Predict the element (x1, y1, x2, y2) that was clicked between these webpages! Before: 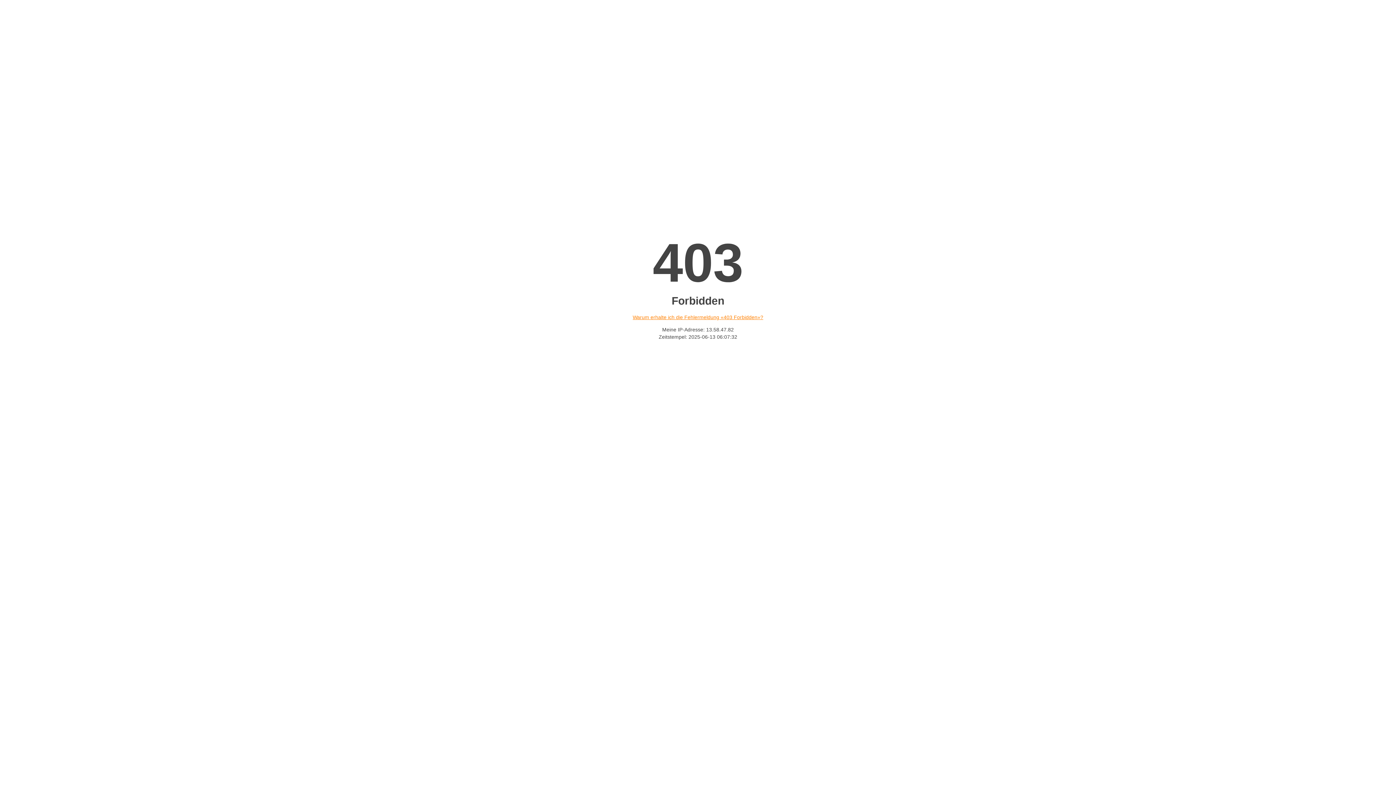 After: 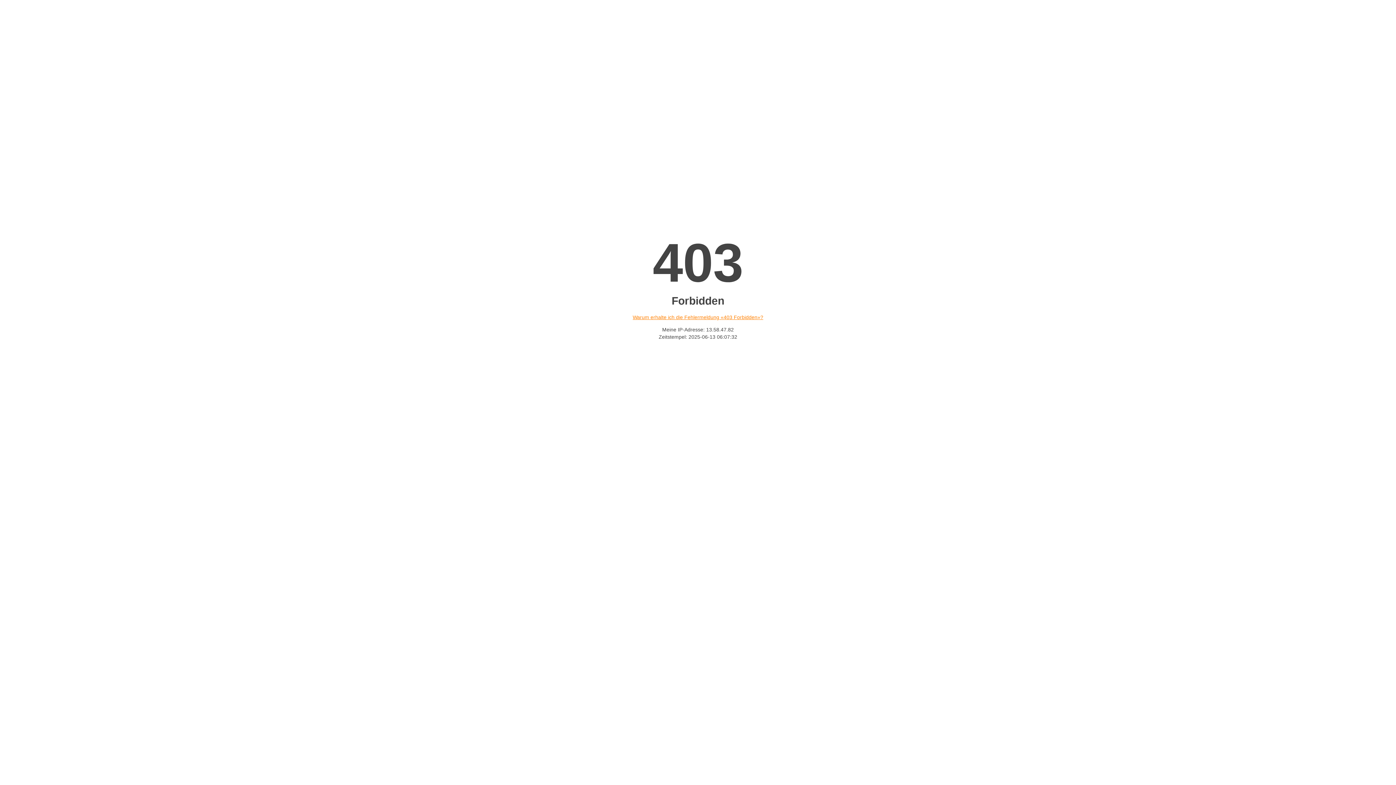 Action: label: Warum erhalte ich die Fehlermeldung «403 Forbidden»? bbox: (632, 314, 763, 320)